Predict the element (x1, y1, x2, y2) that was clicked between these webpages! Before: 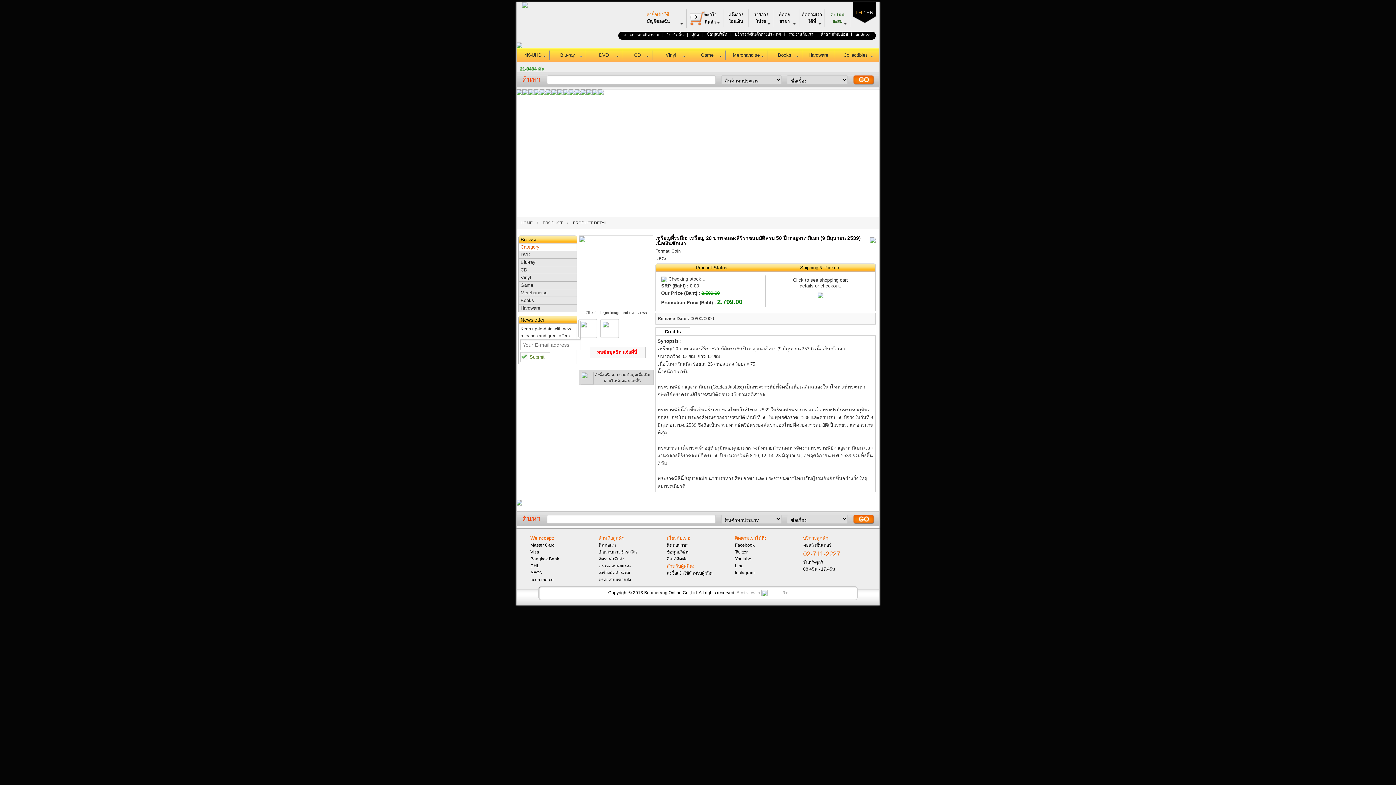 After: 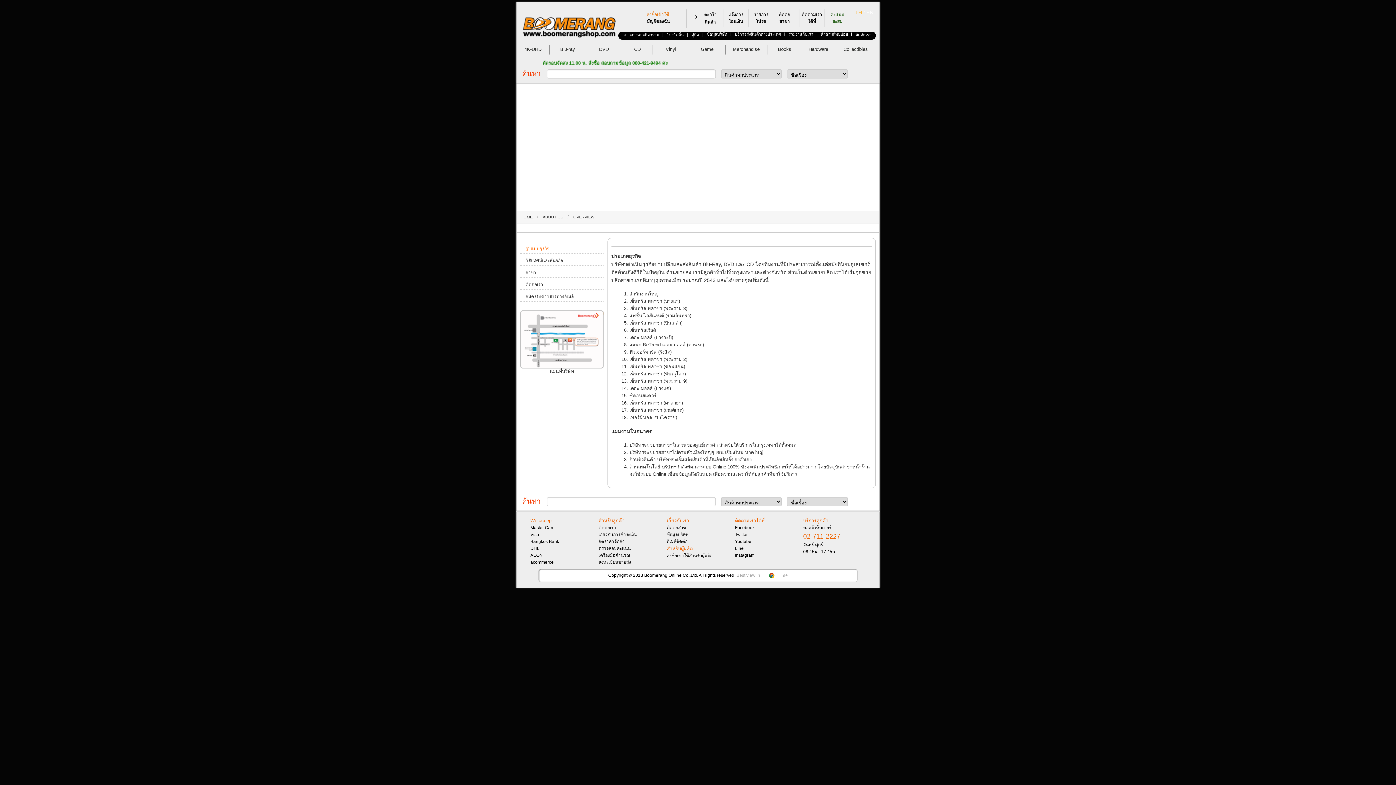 Action: bbox: (703, 32, 730, 36) label: ข้อมูลบริษัท